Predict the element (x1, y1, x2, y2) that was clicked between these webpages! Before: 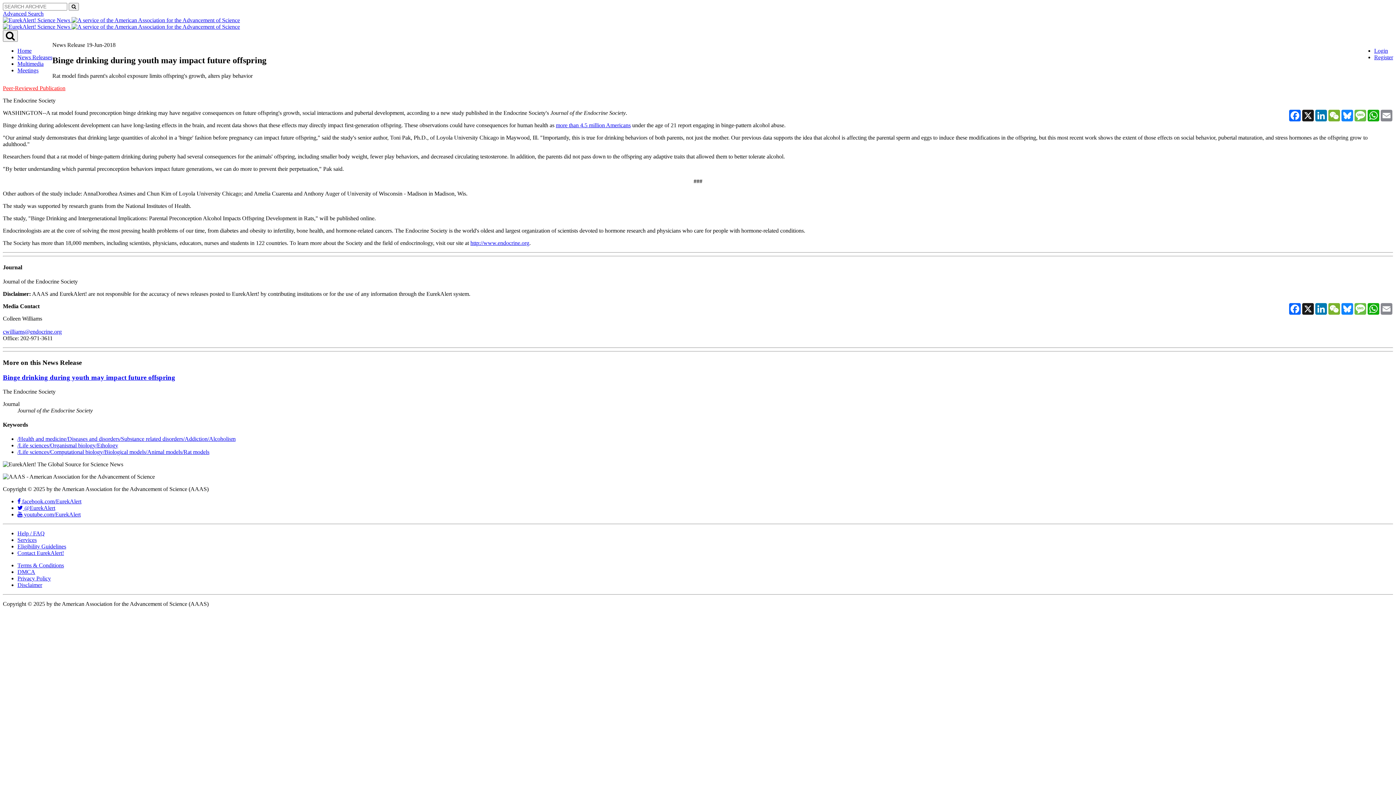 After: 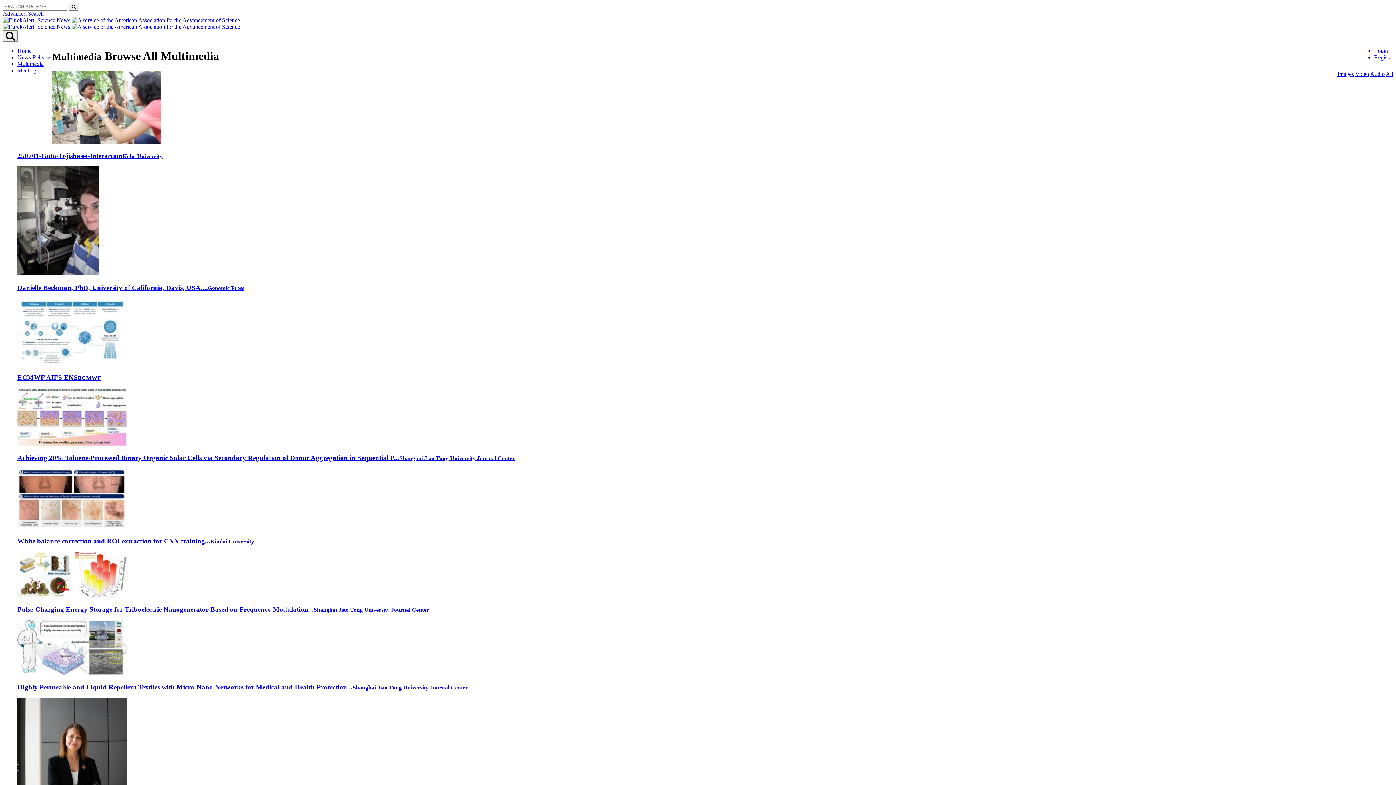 Action: label: Multimedia bbox: (17, 60, 43, 66)